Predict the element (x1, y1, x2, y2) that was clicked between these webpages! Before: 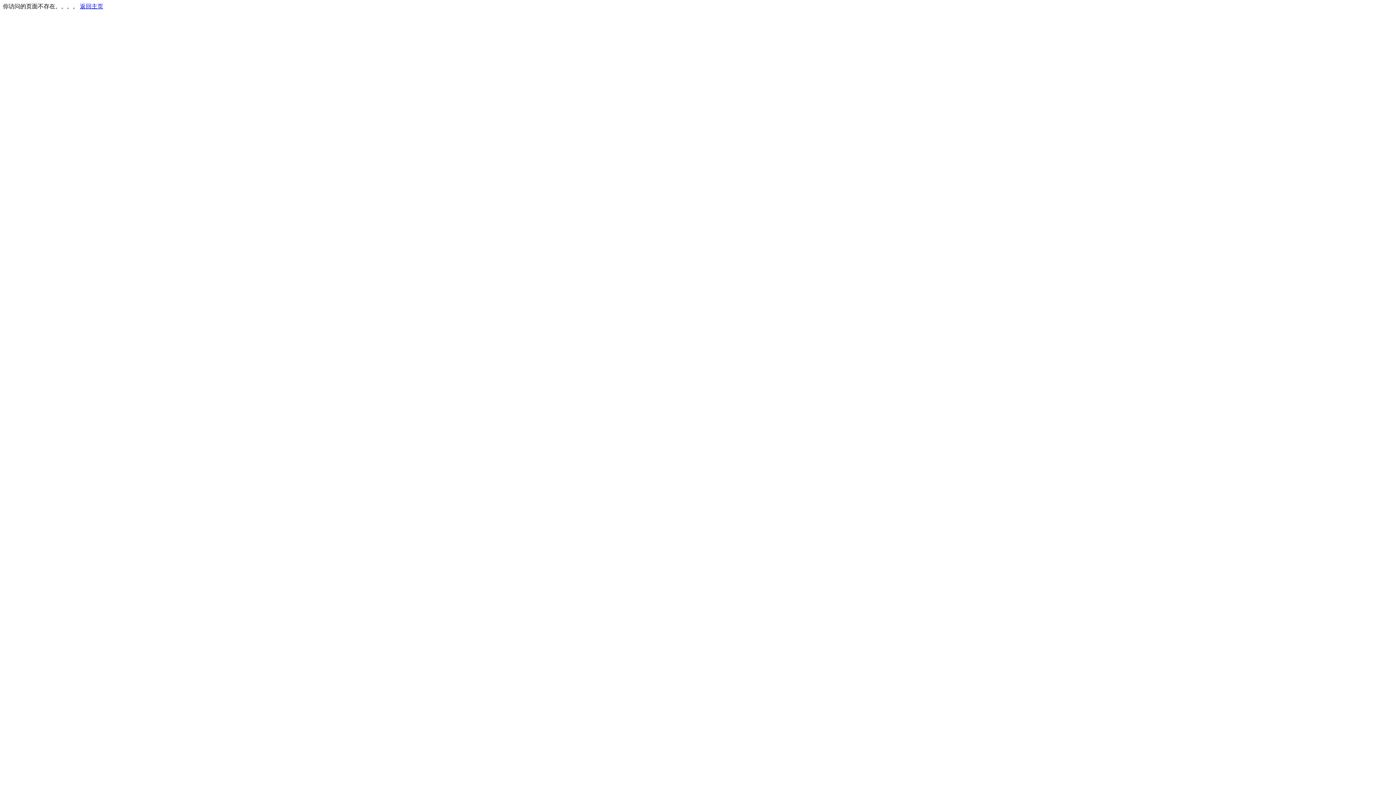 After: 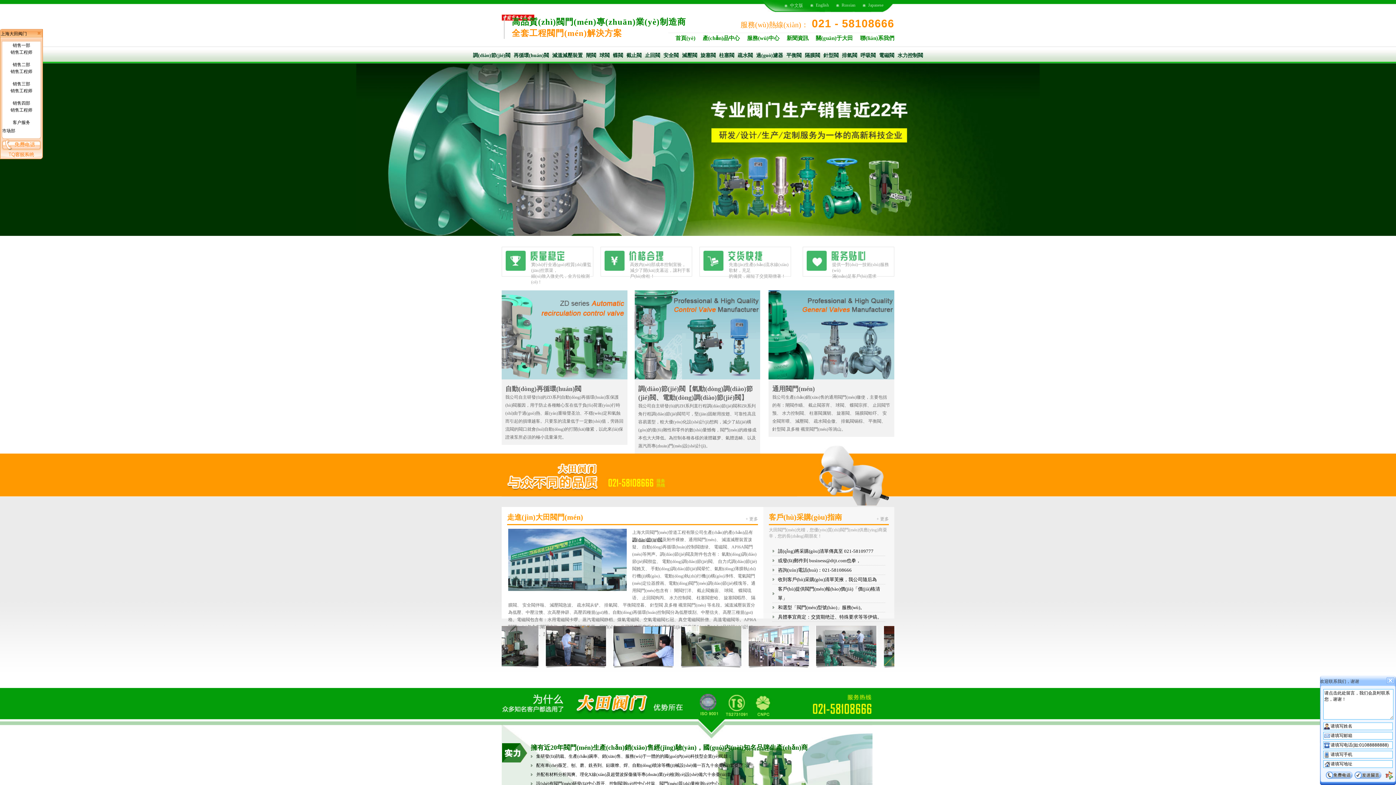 Action: label: 返回主页 bbox: (80, 3, 103, 9)